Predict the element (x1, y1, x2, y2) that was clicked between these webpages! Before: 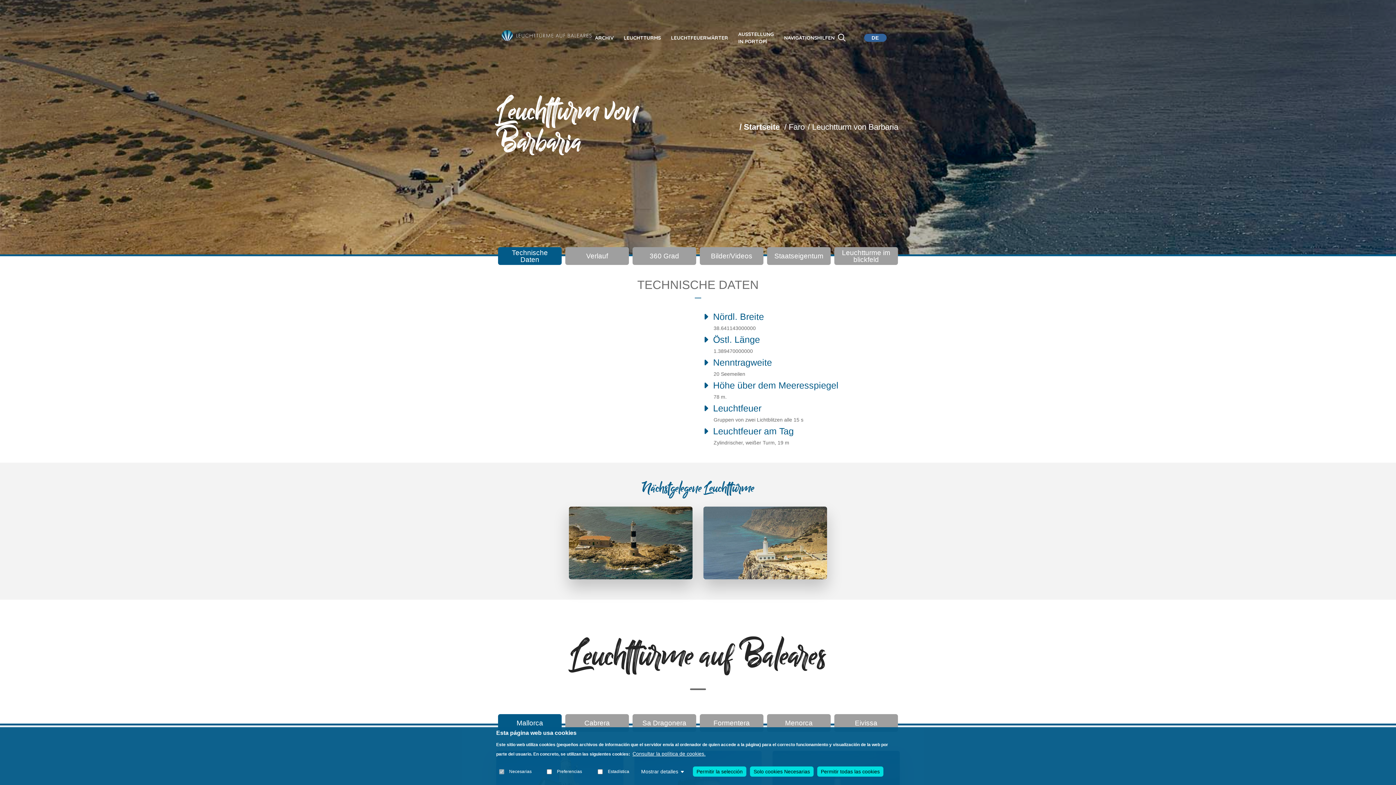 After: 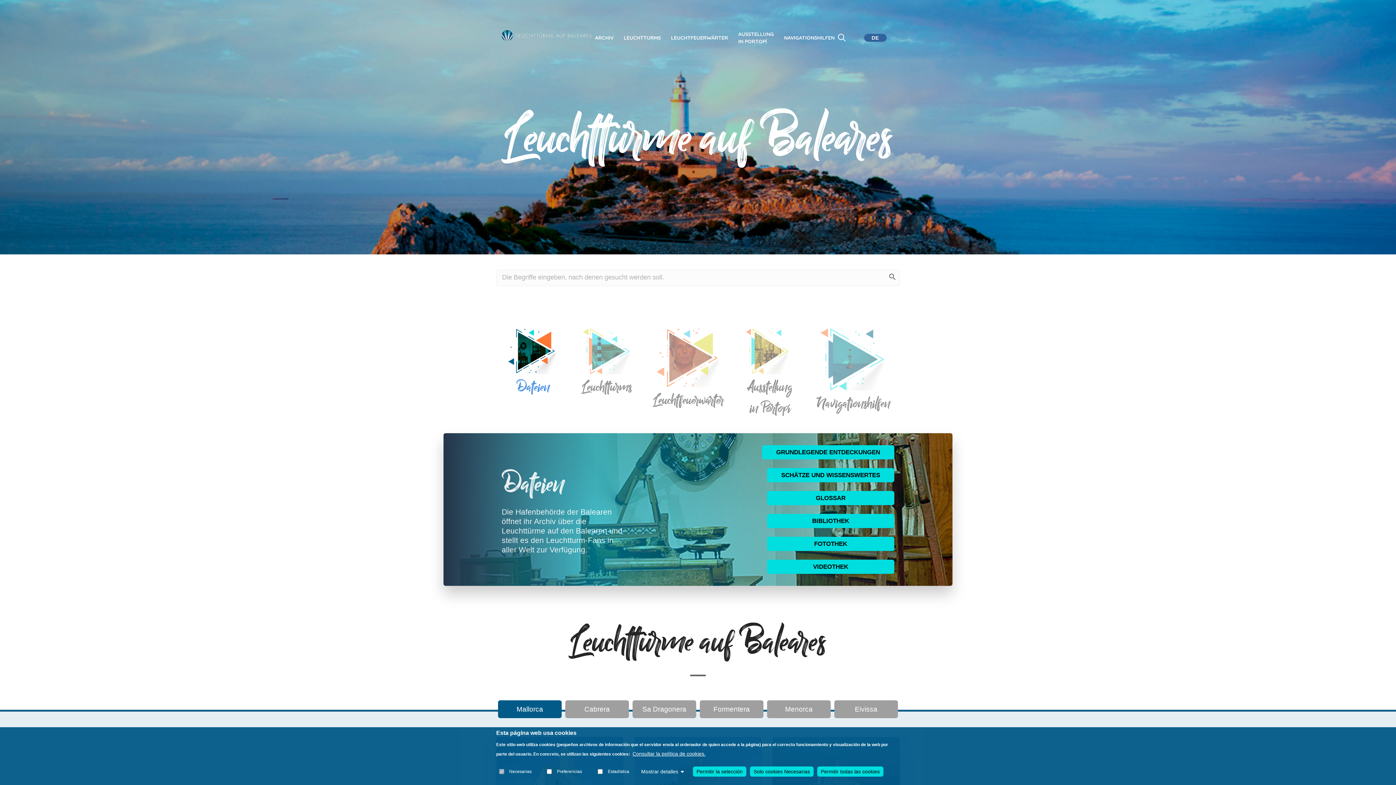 Action: bbox: (733, 25, 779, 50) label: AUSSTELLUNG IN PORTOPÍ